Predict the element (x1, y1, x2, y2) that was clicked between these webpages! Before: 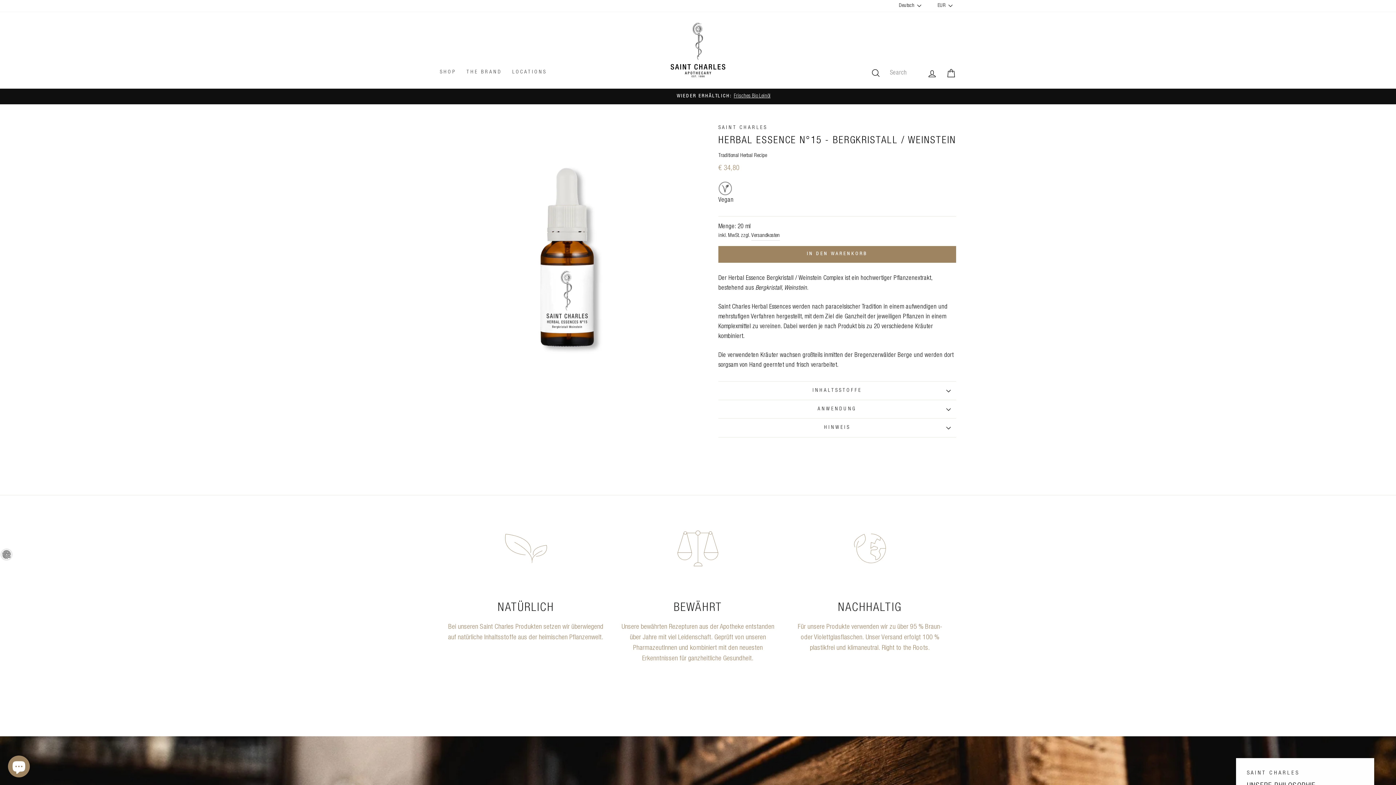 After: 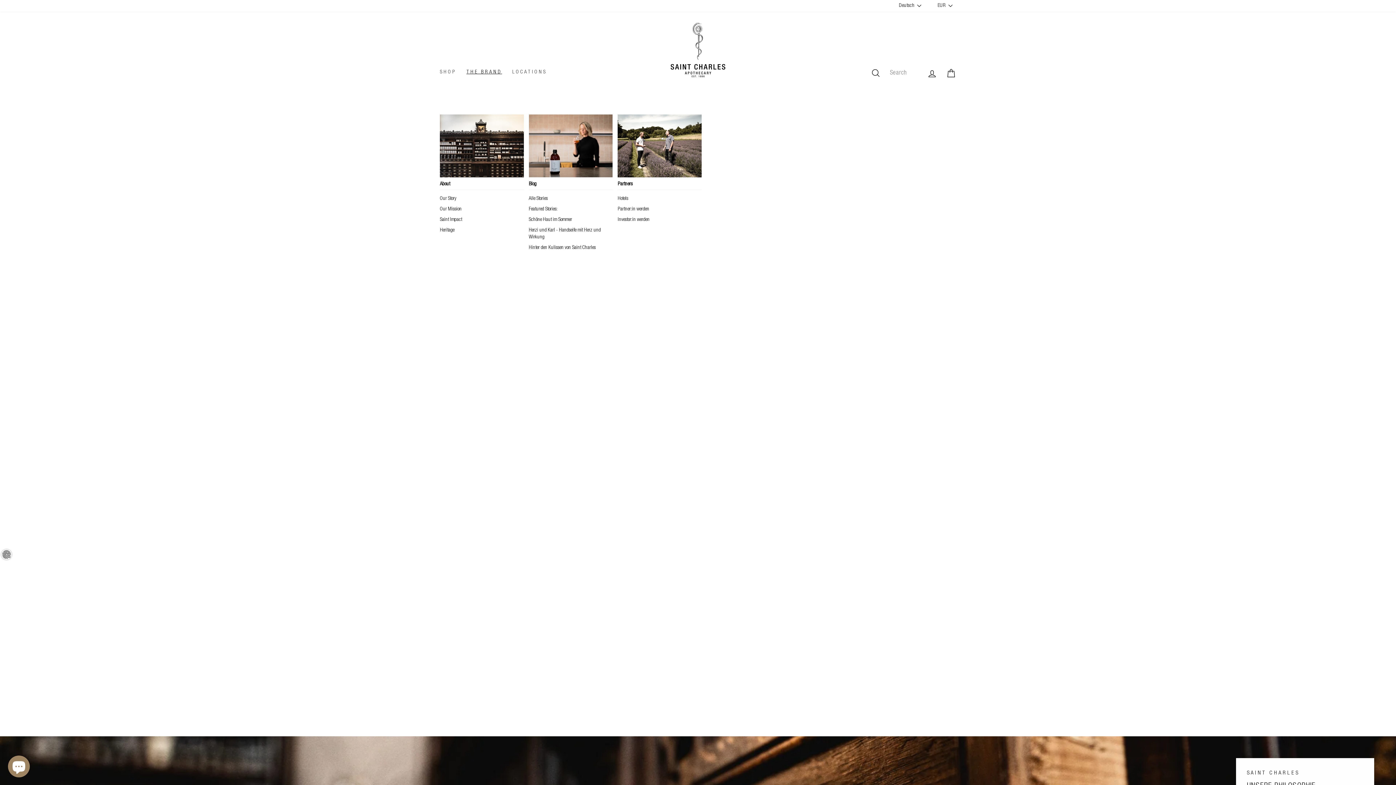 Action: bbox: (461, 64, 507, 81) label: THE BRAND